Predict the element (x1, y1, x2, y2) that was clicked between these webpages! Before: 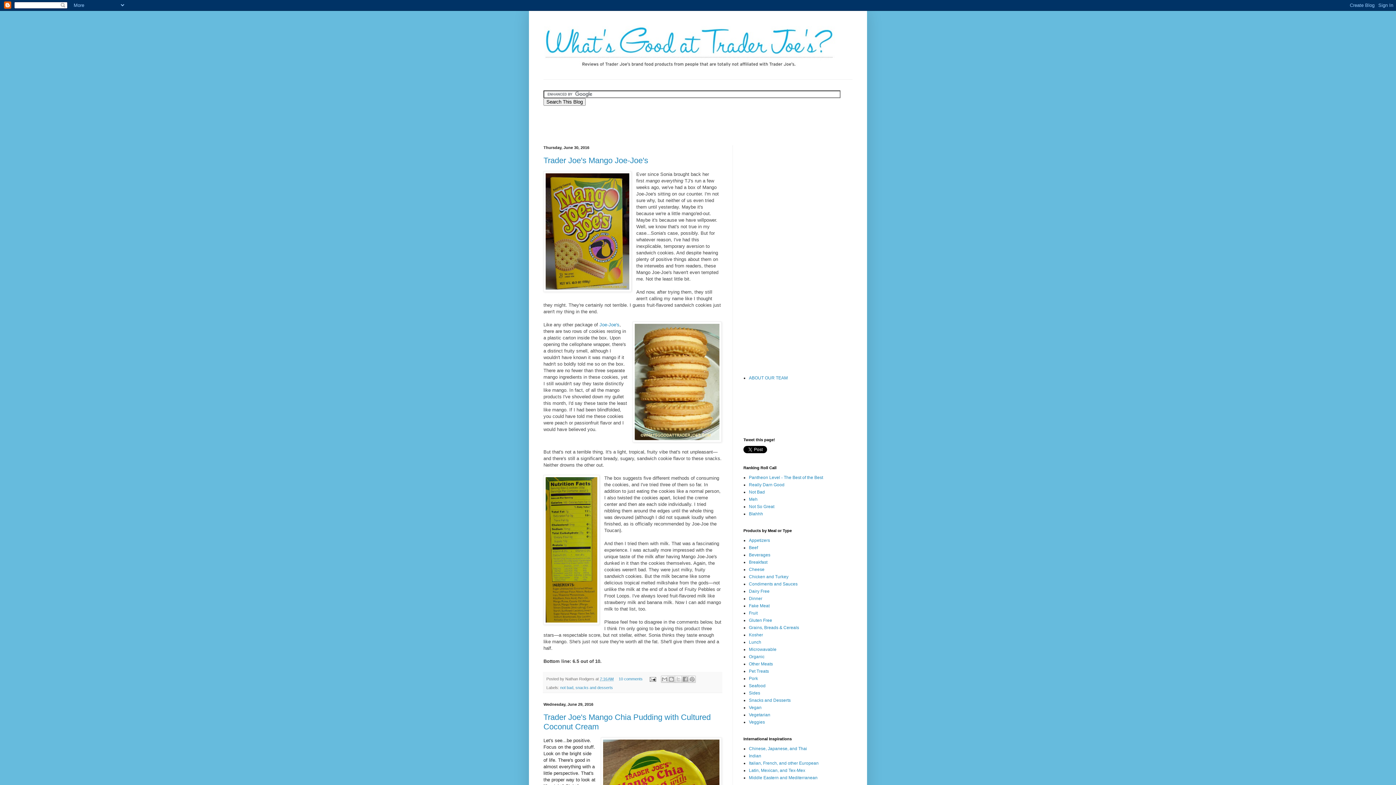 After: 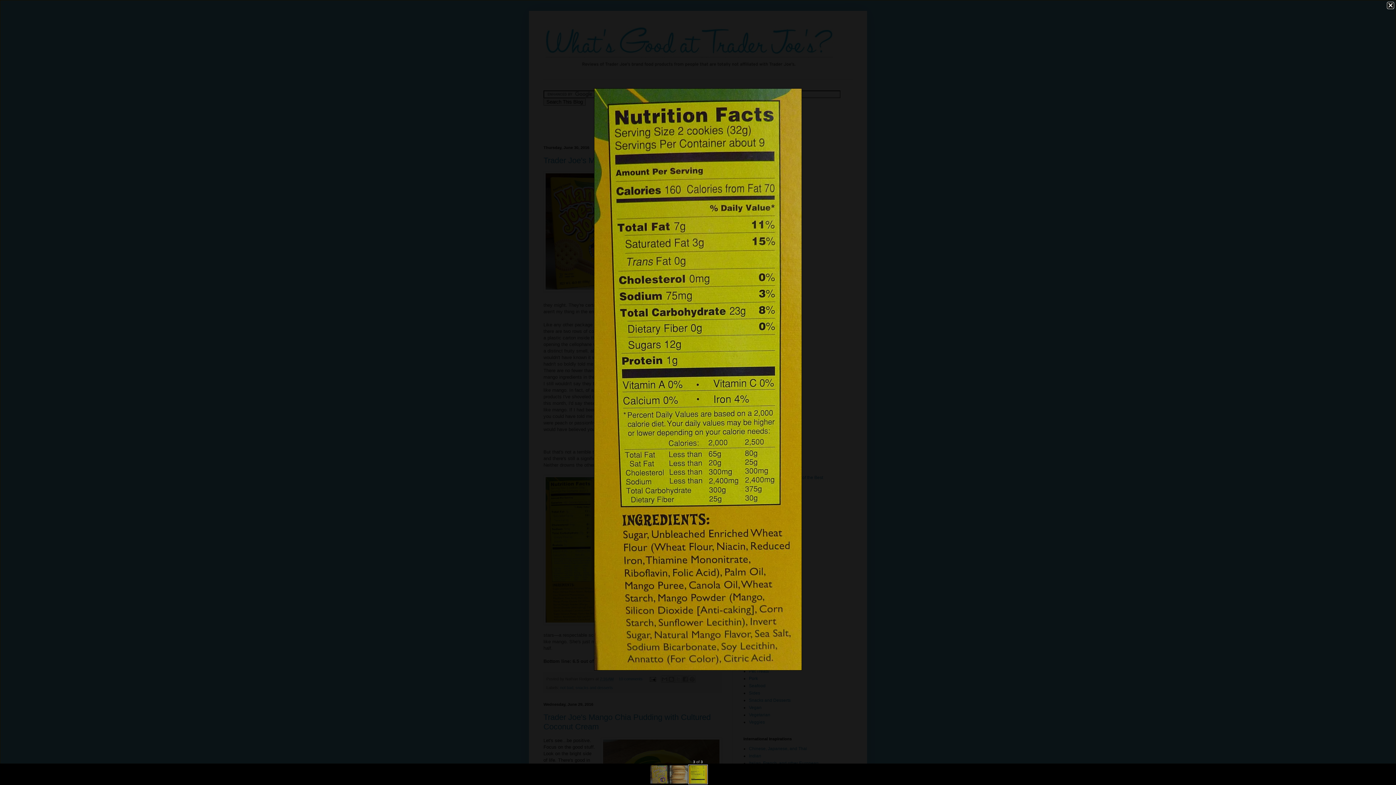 Action: bbox: (543, 475, 599, 626)